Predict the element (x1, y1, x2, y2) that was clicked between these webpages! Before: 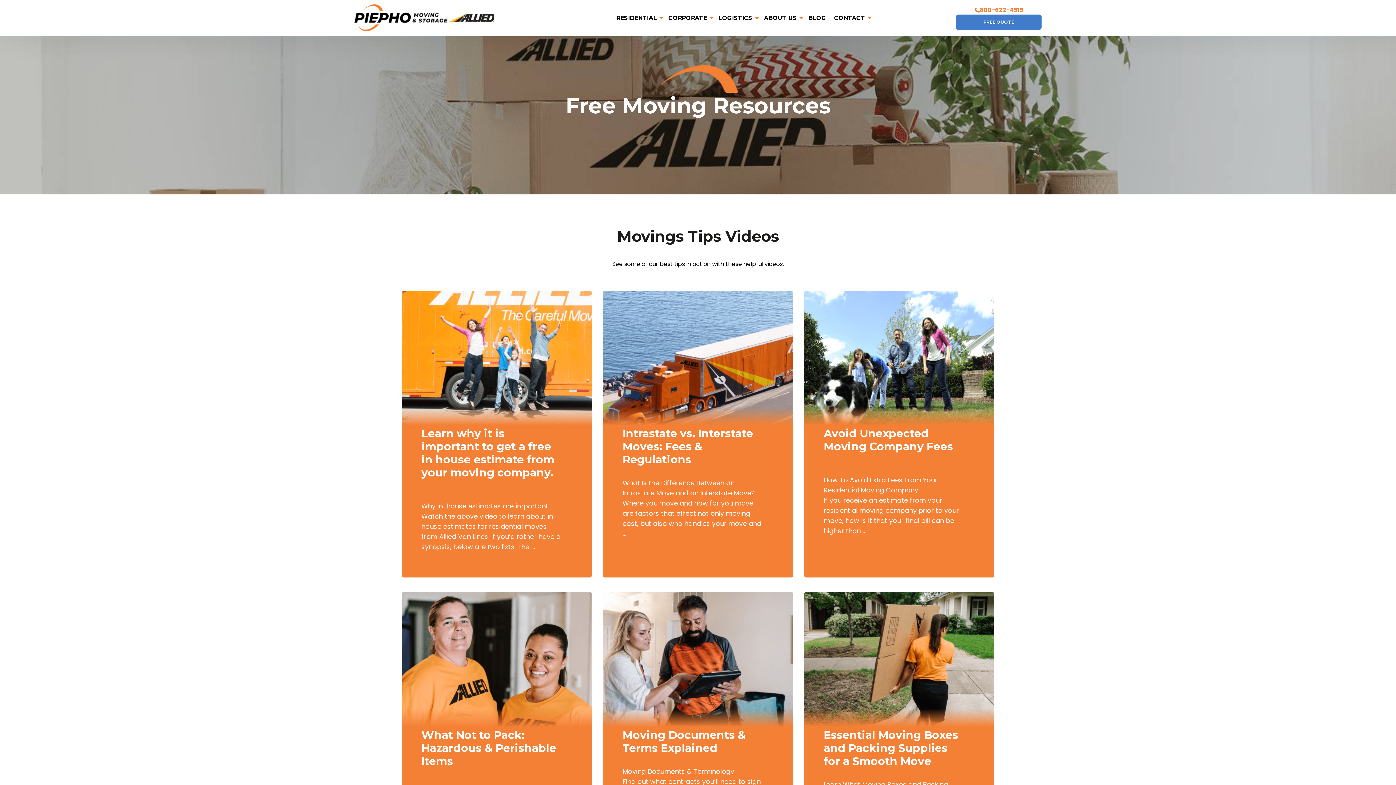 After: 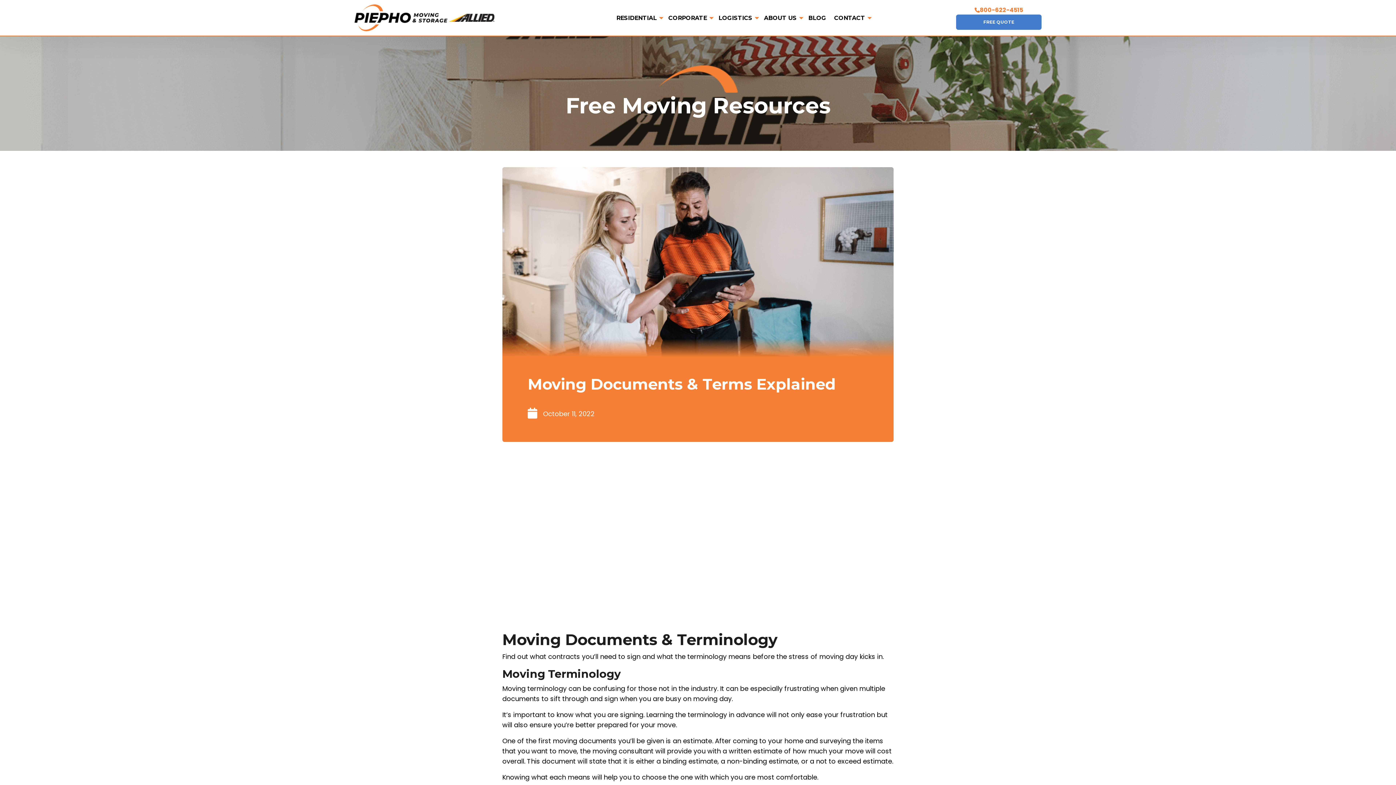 Action: bbox: (603, 662, 793, 670)